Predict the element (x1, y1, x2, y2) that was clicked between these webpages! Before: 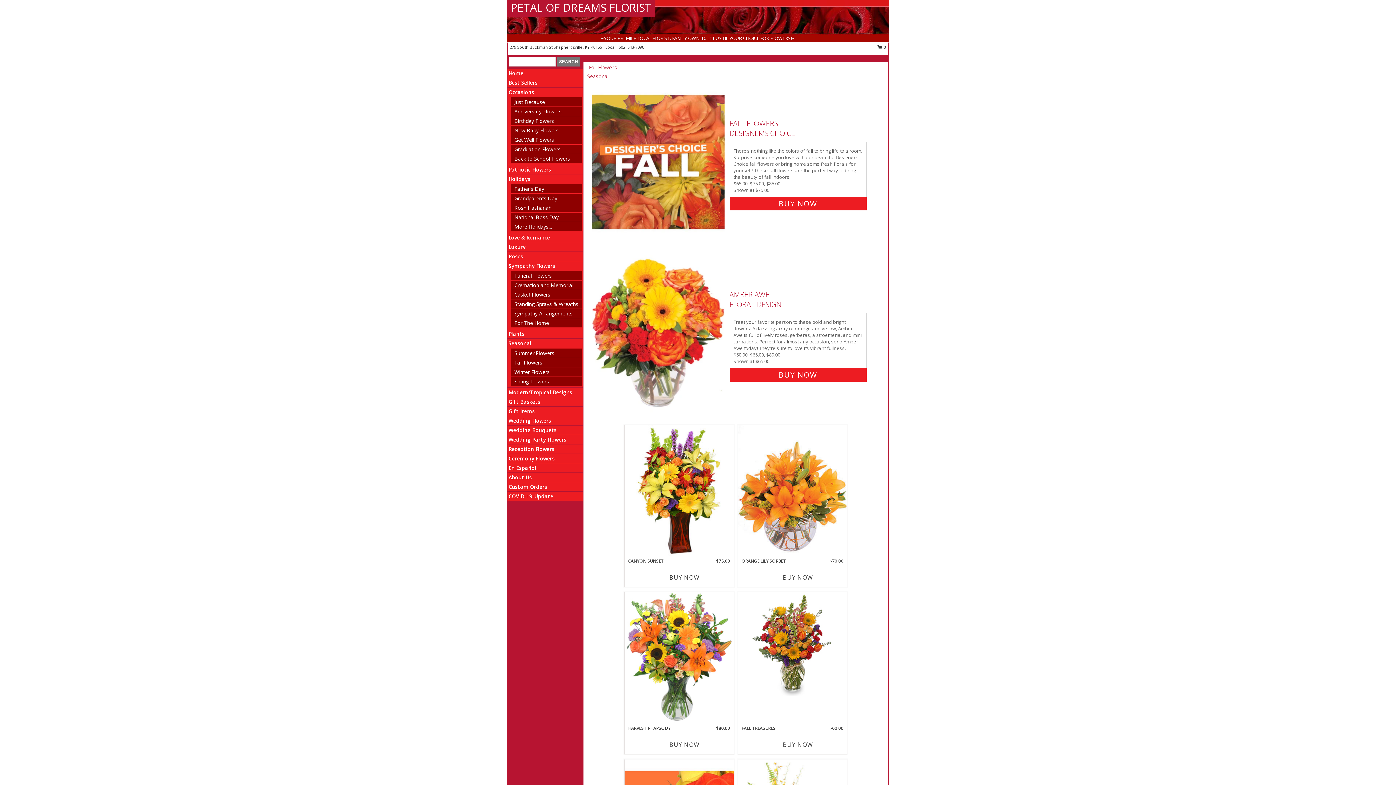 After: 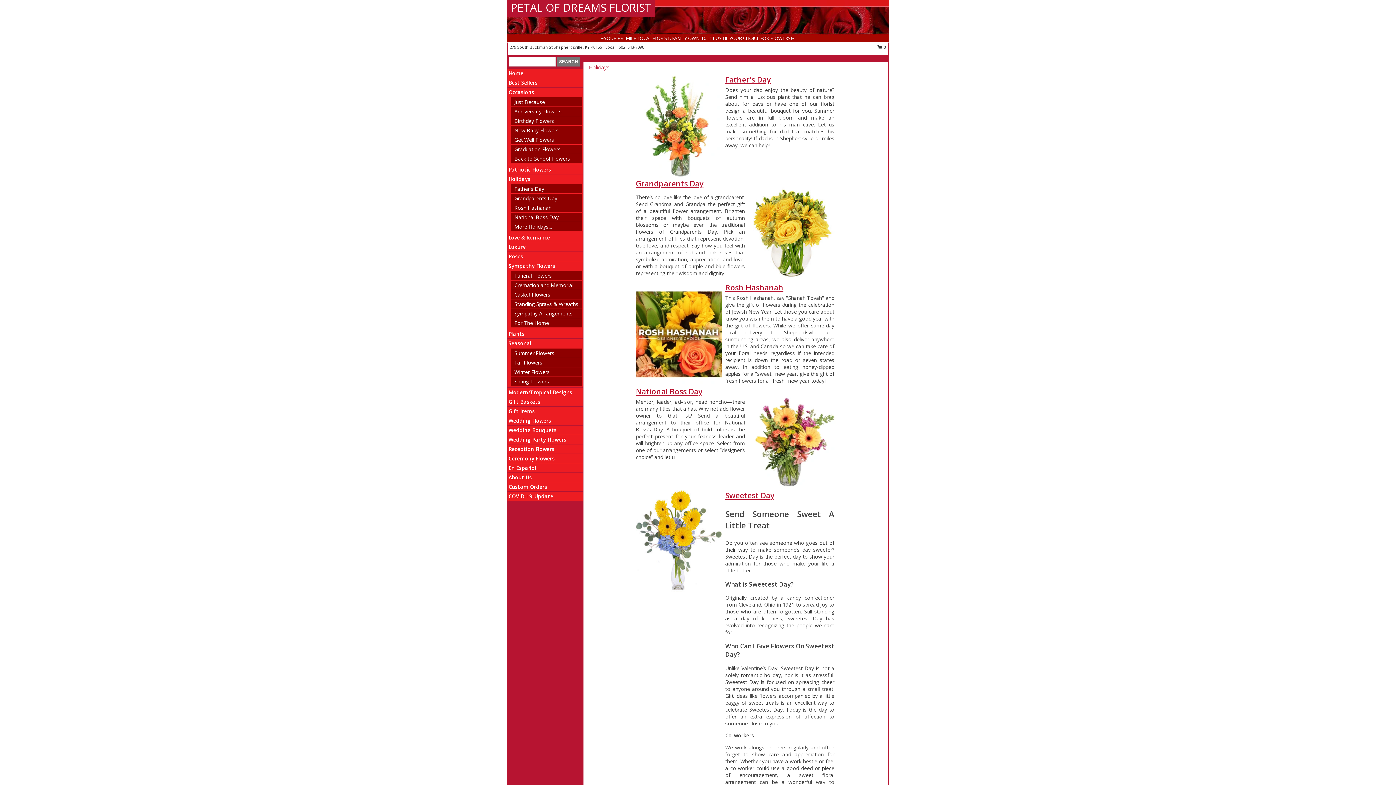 Action: bbox: (508, 175, 530, 182) label: Holidays